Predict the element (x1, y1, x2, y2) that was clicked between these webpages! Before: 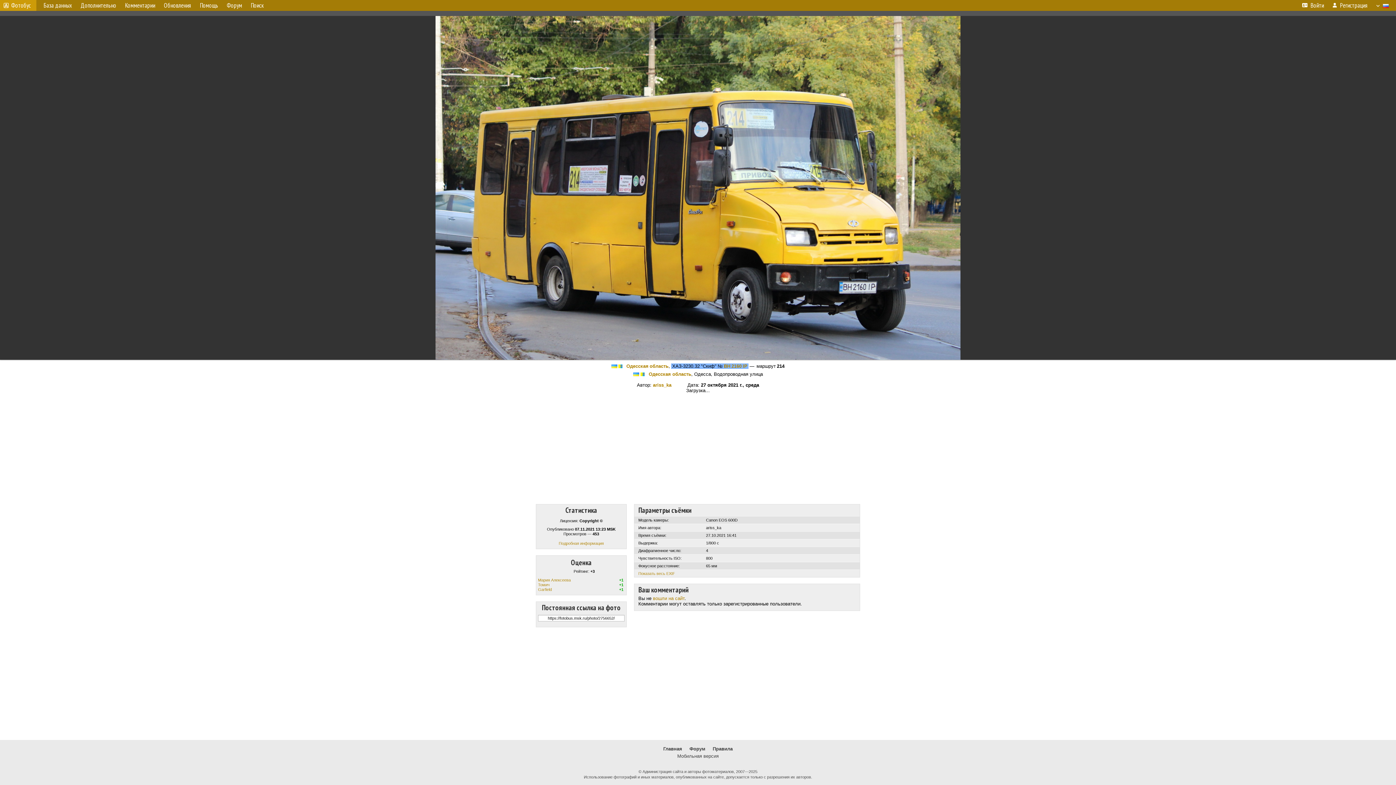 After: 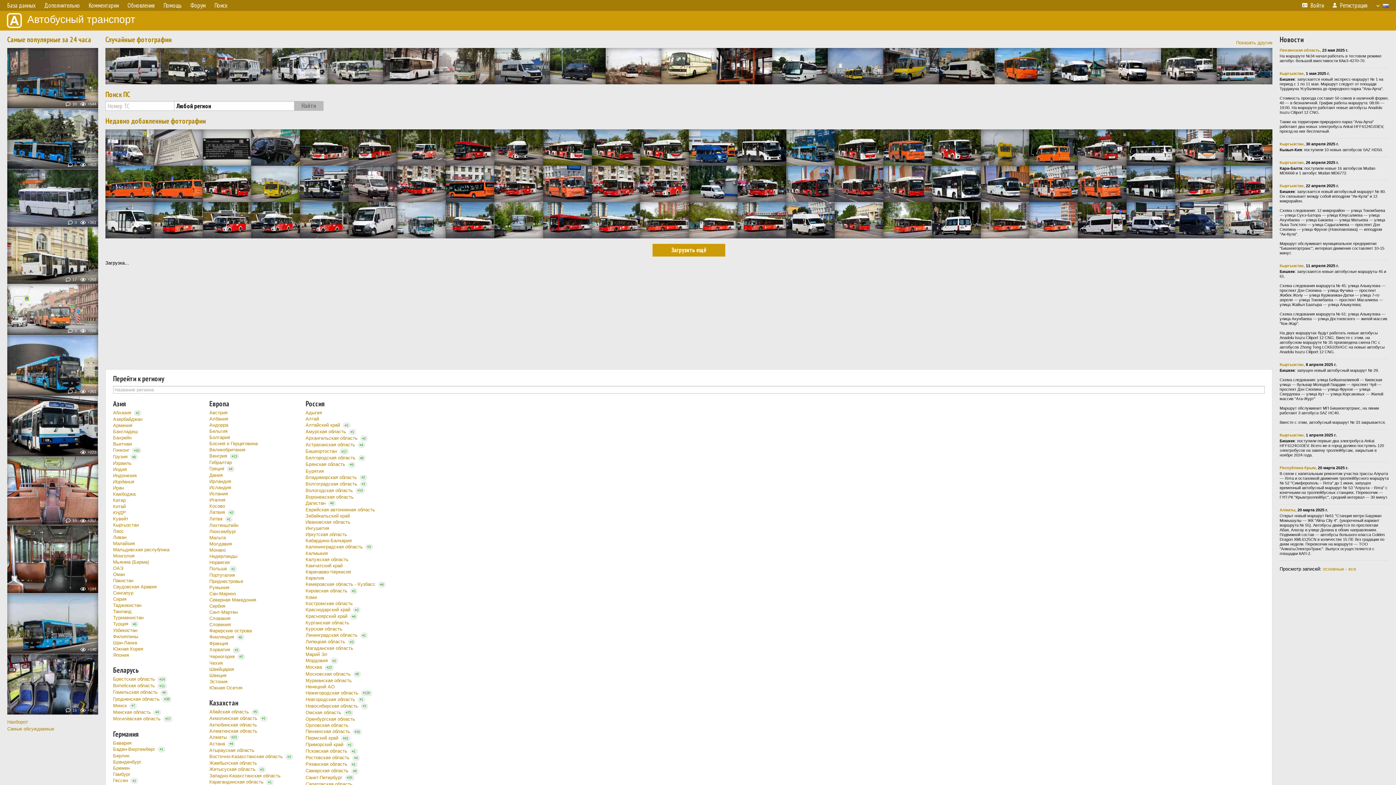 Action: bbox: (0, 0, 36, 10) label: Фотобус